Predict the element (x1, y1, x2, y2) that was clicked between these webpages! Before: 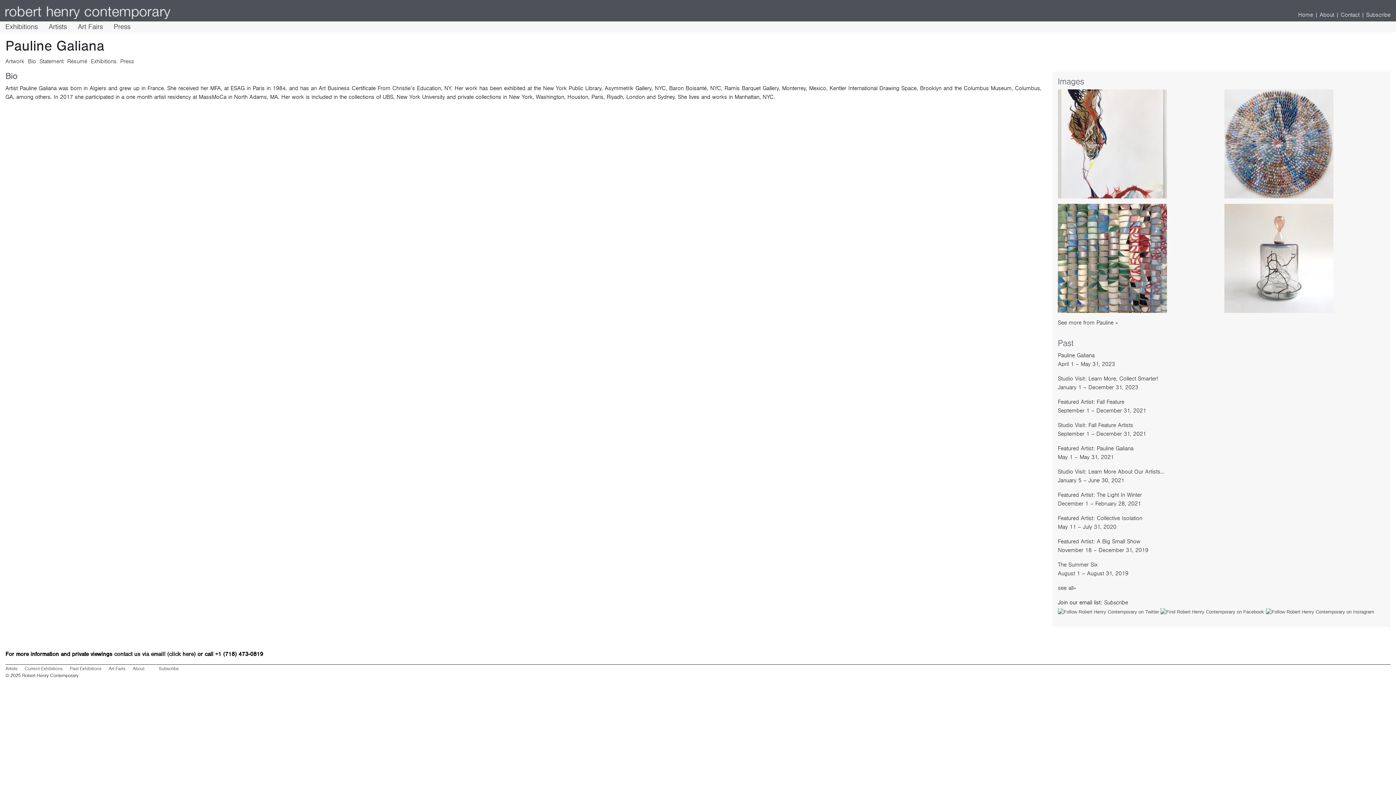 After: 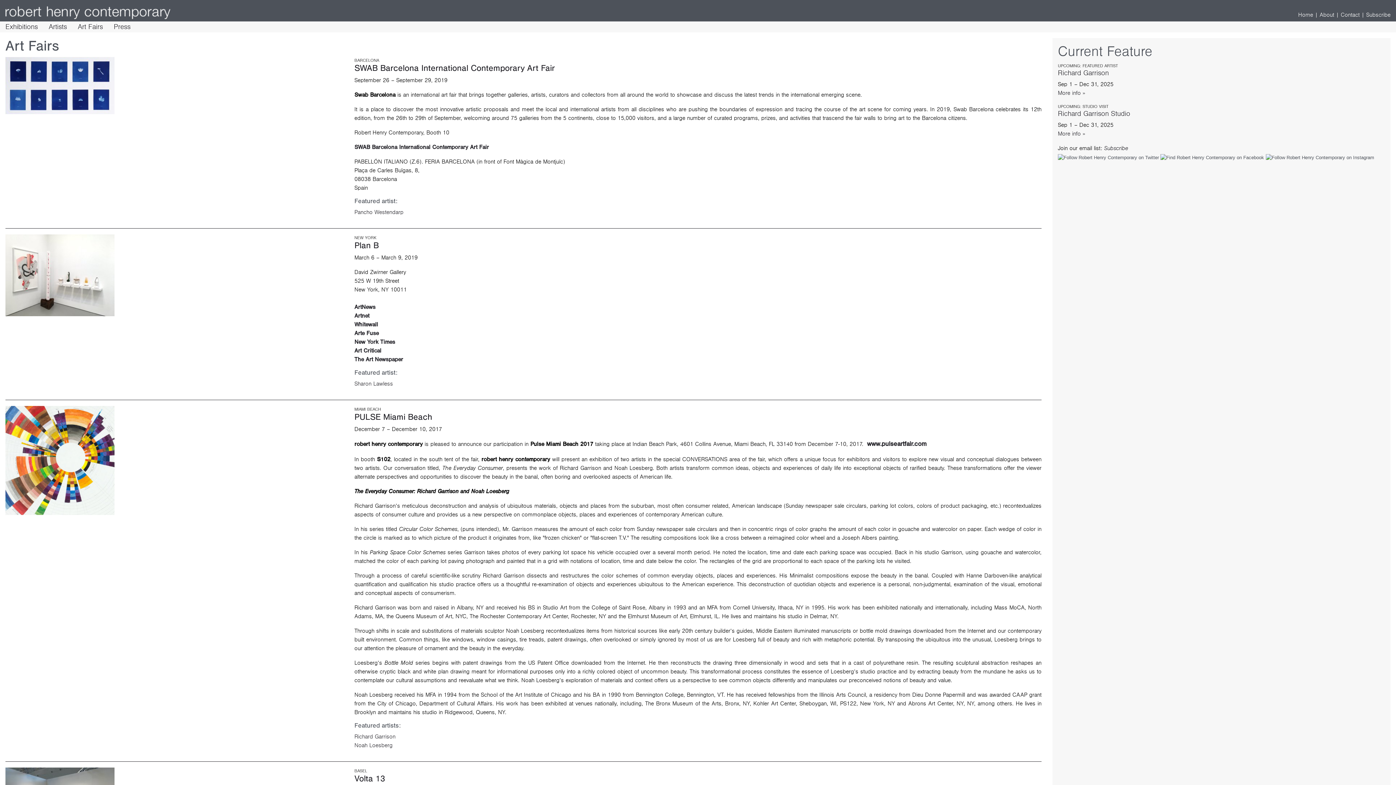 Action: bbox: (72, 21, 108, 32) label: Art Fairs